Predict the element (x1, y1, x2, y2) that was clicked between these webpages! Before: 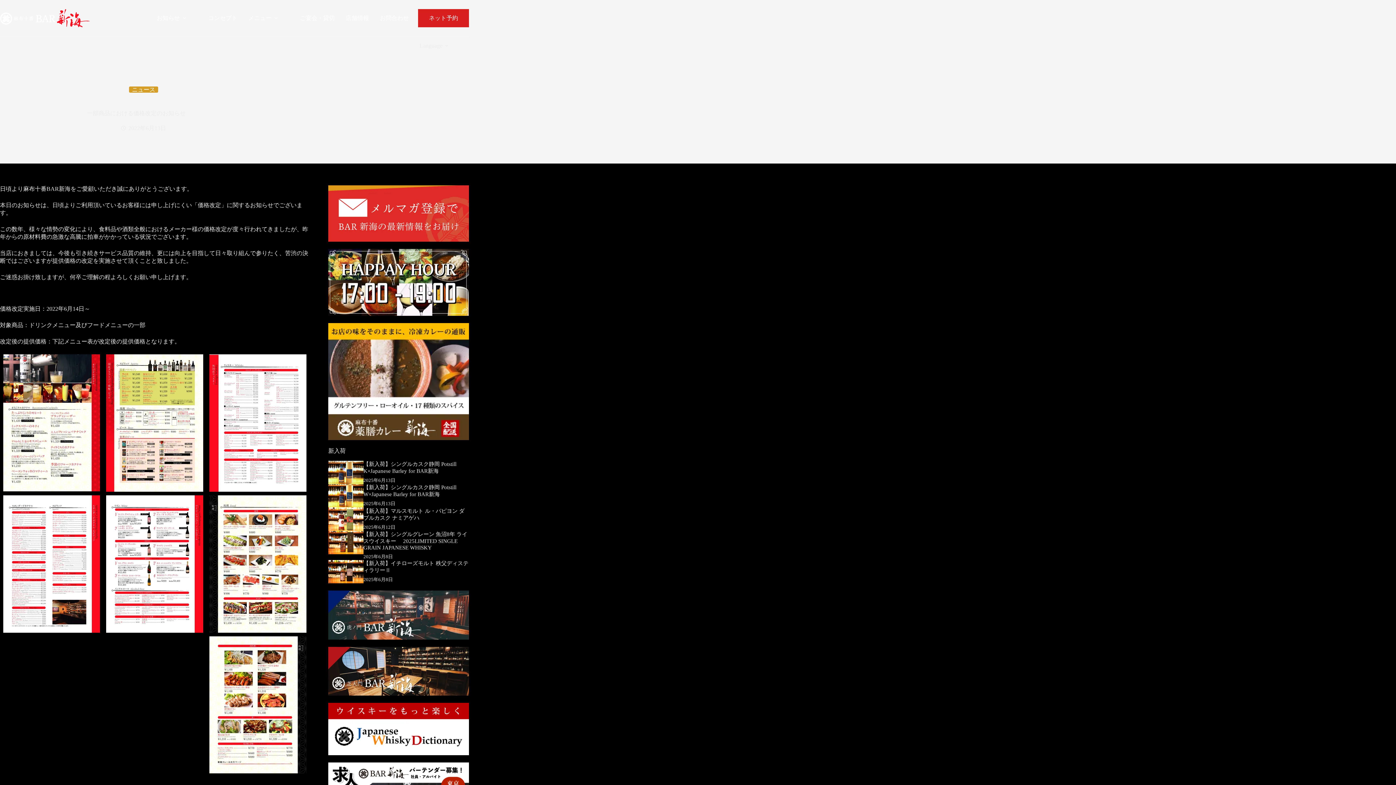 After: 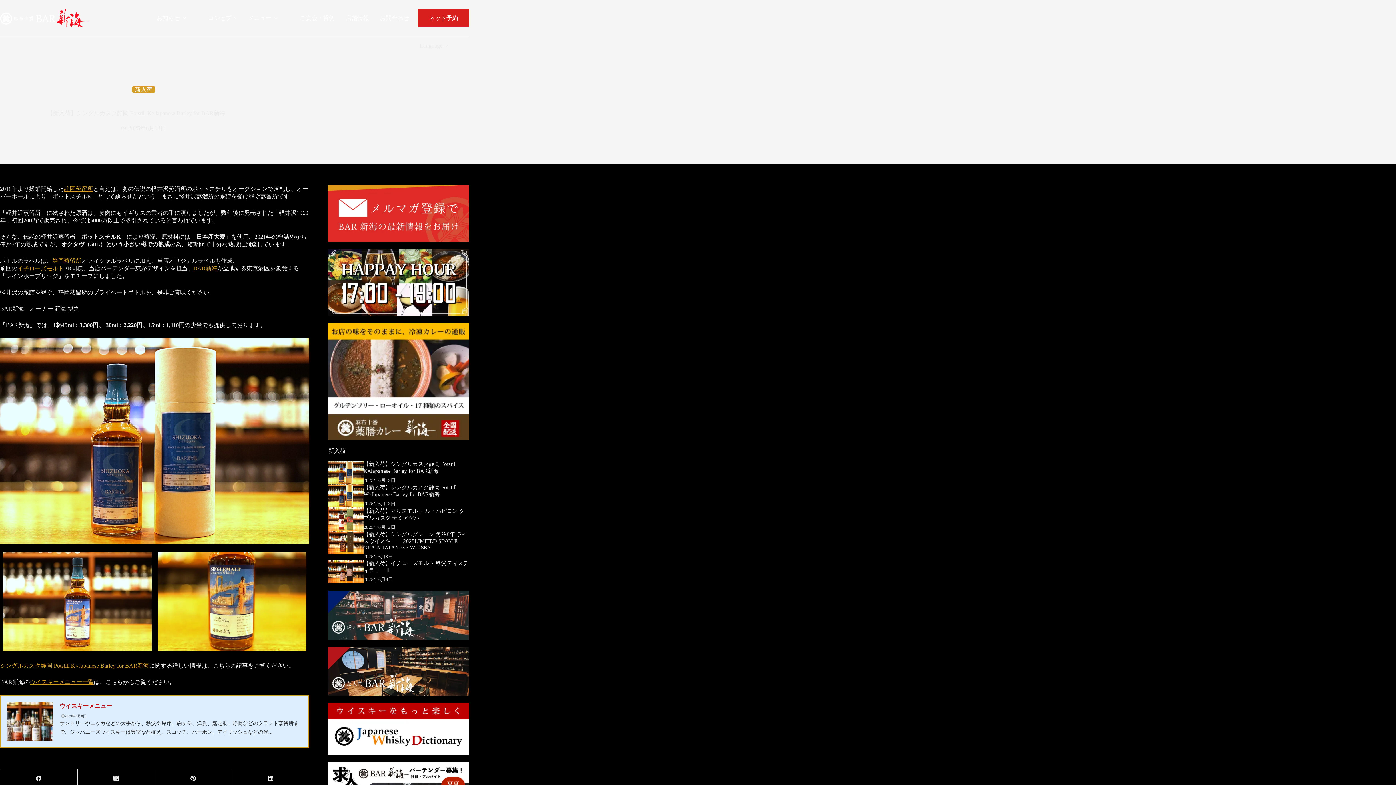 Action: bbox: (328, 460, 363, 484)